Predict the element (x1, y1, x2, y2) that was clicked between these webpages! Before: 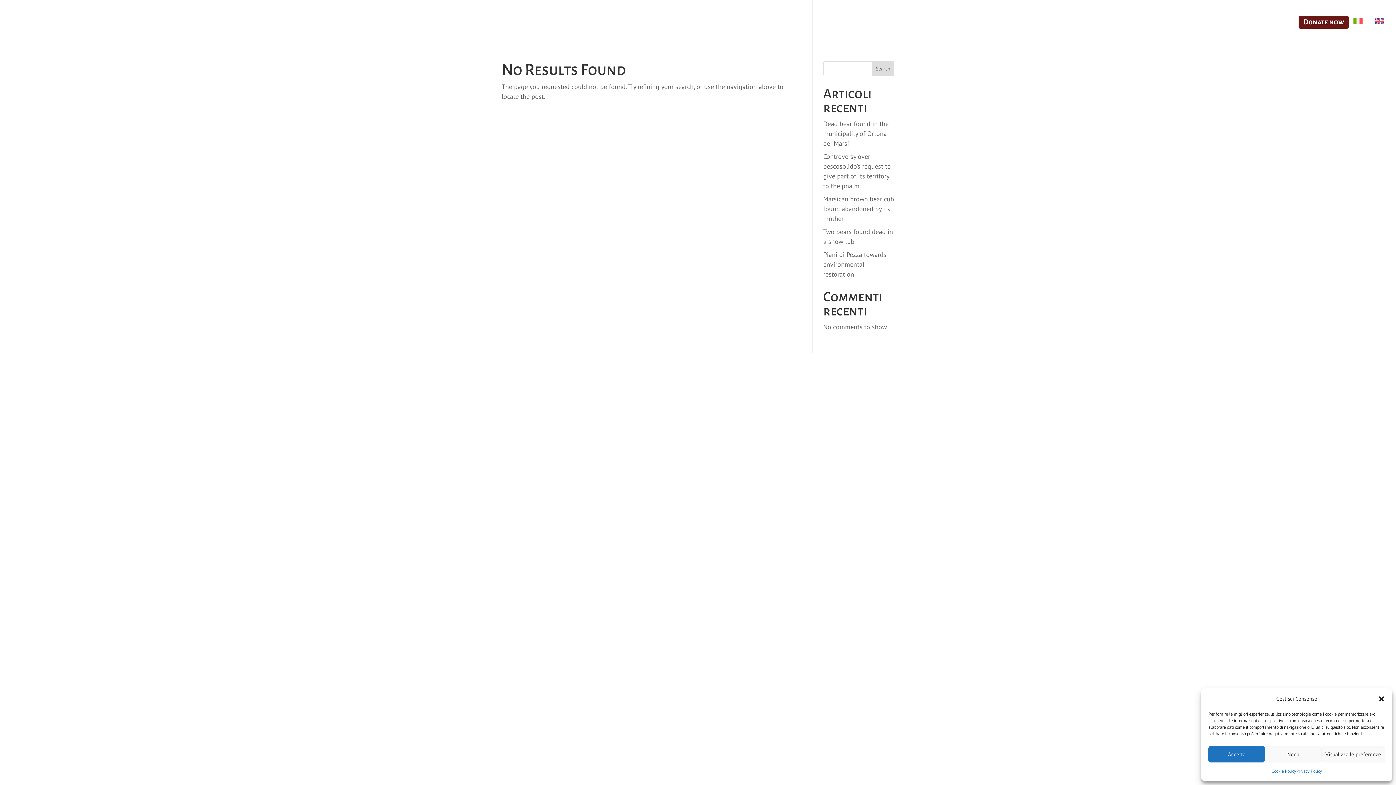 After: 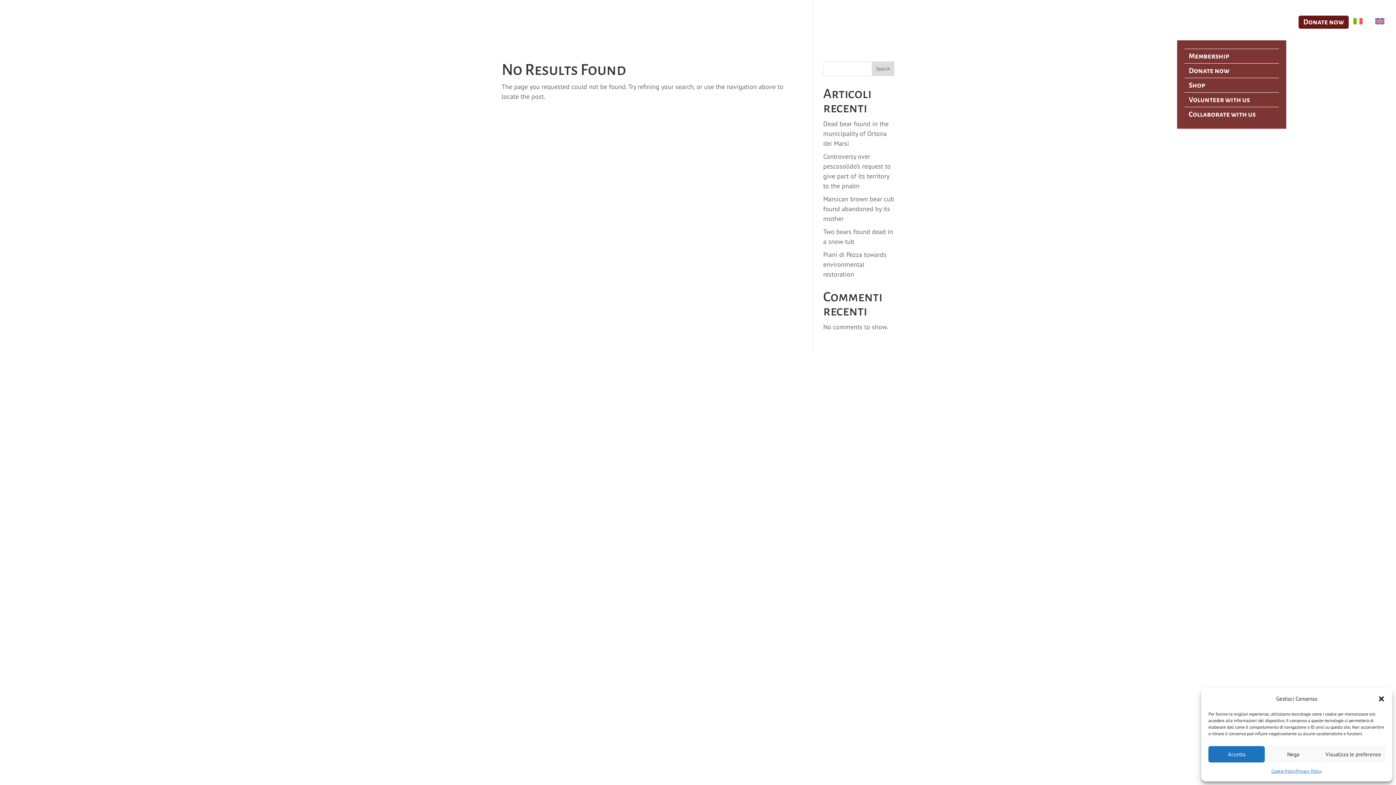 Action: label: Join us bbox: (1177, 19, 1207, 40)